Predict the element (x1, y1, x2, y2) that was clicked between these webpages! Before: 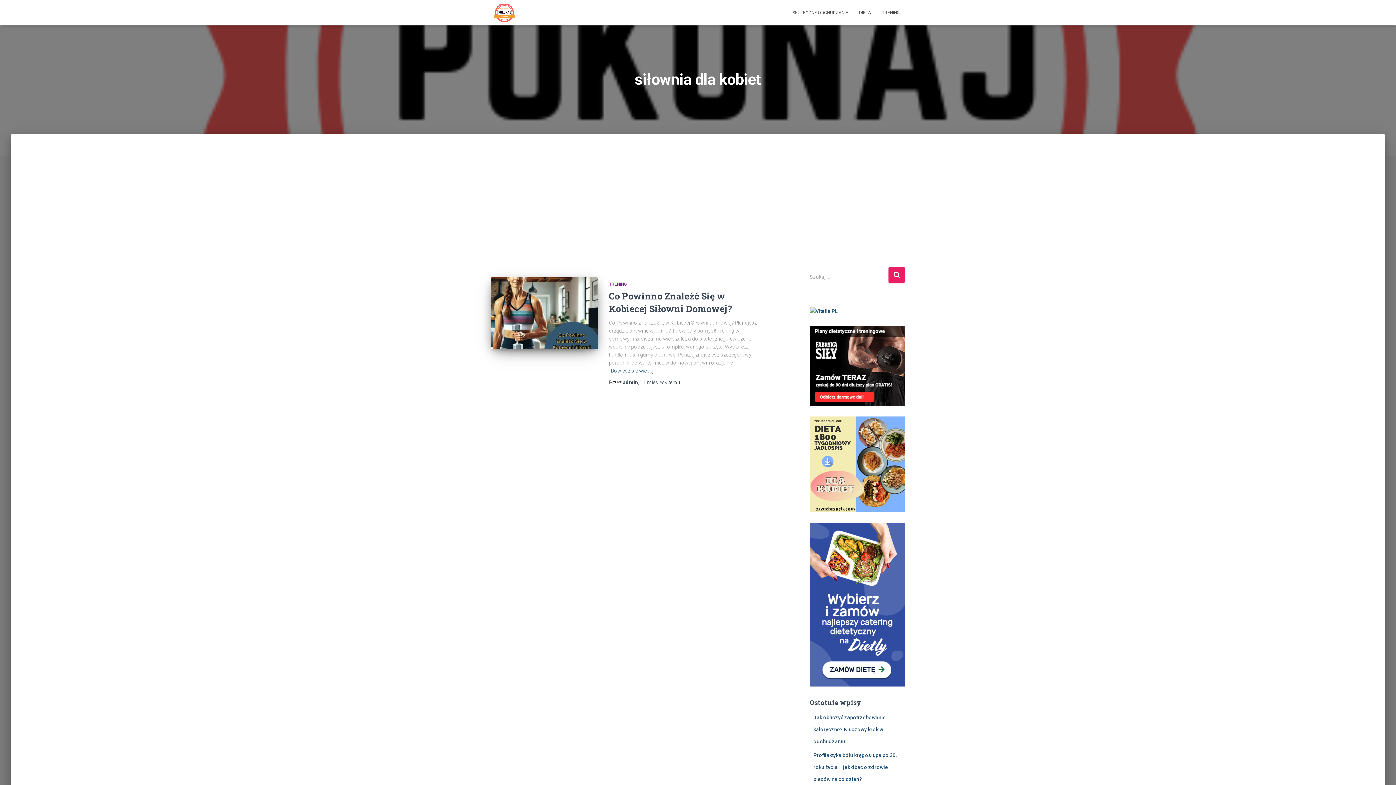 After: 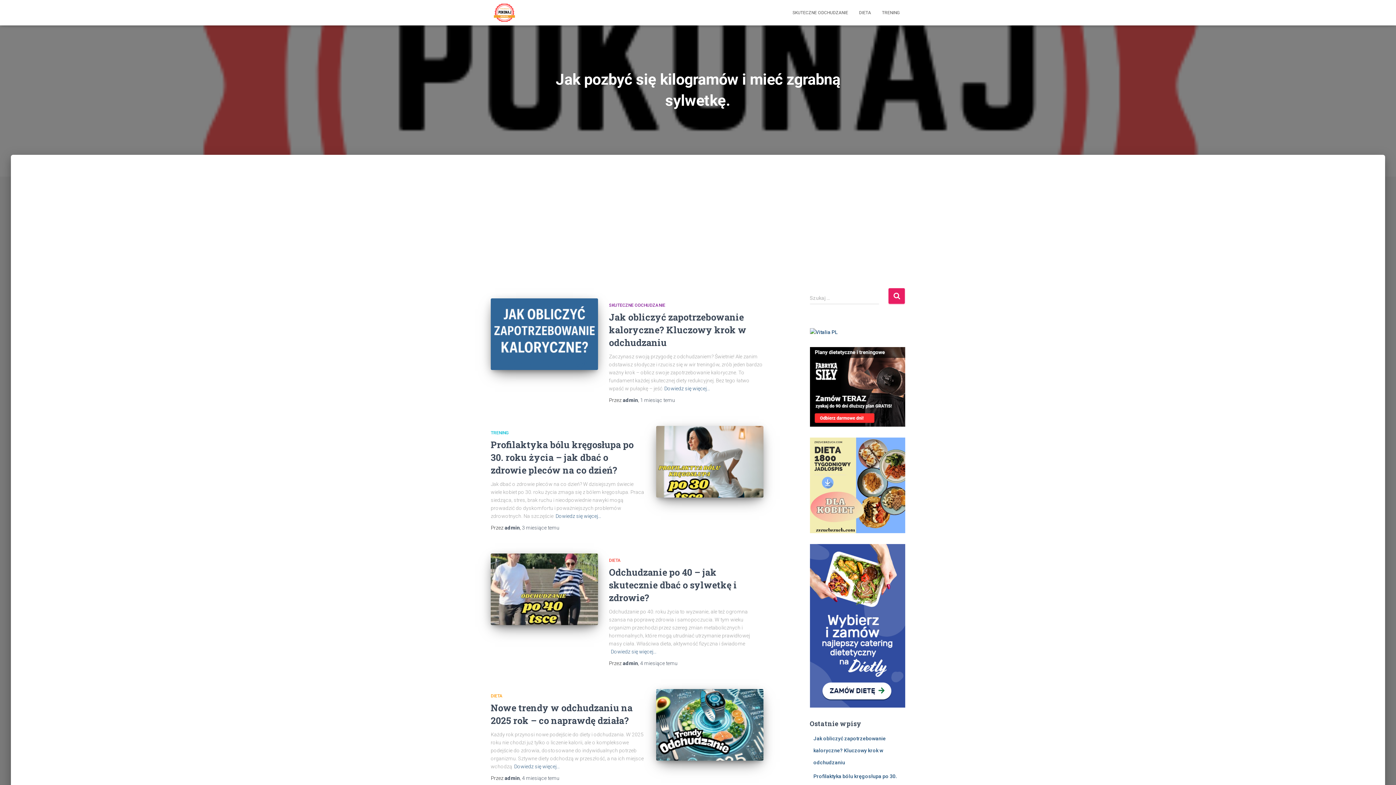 Action: bbox: (485, 3, 523, 21)